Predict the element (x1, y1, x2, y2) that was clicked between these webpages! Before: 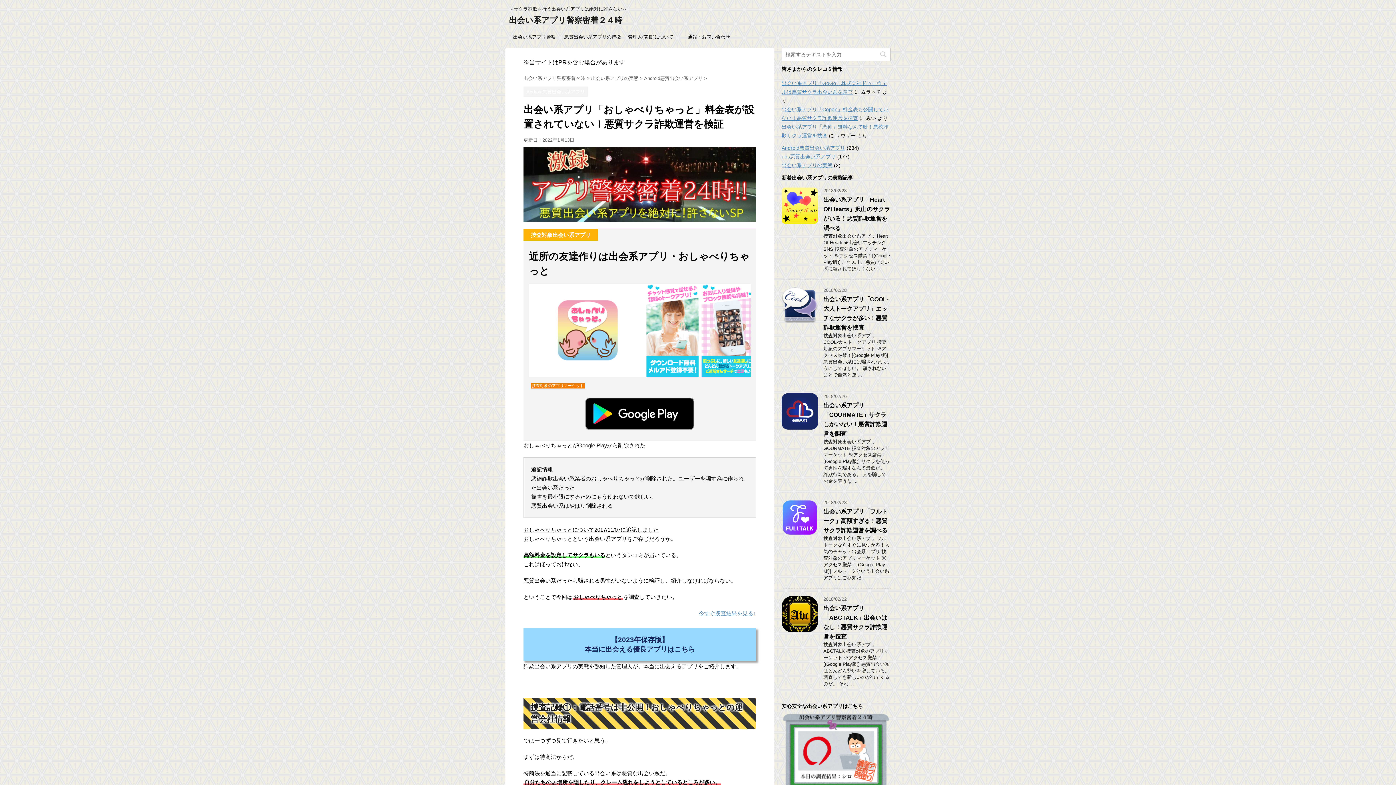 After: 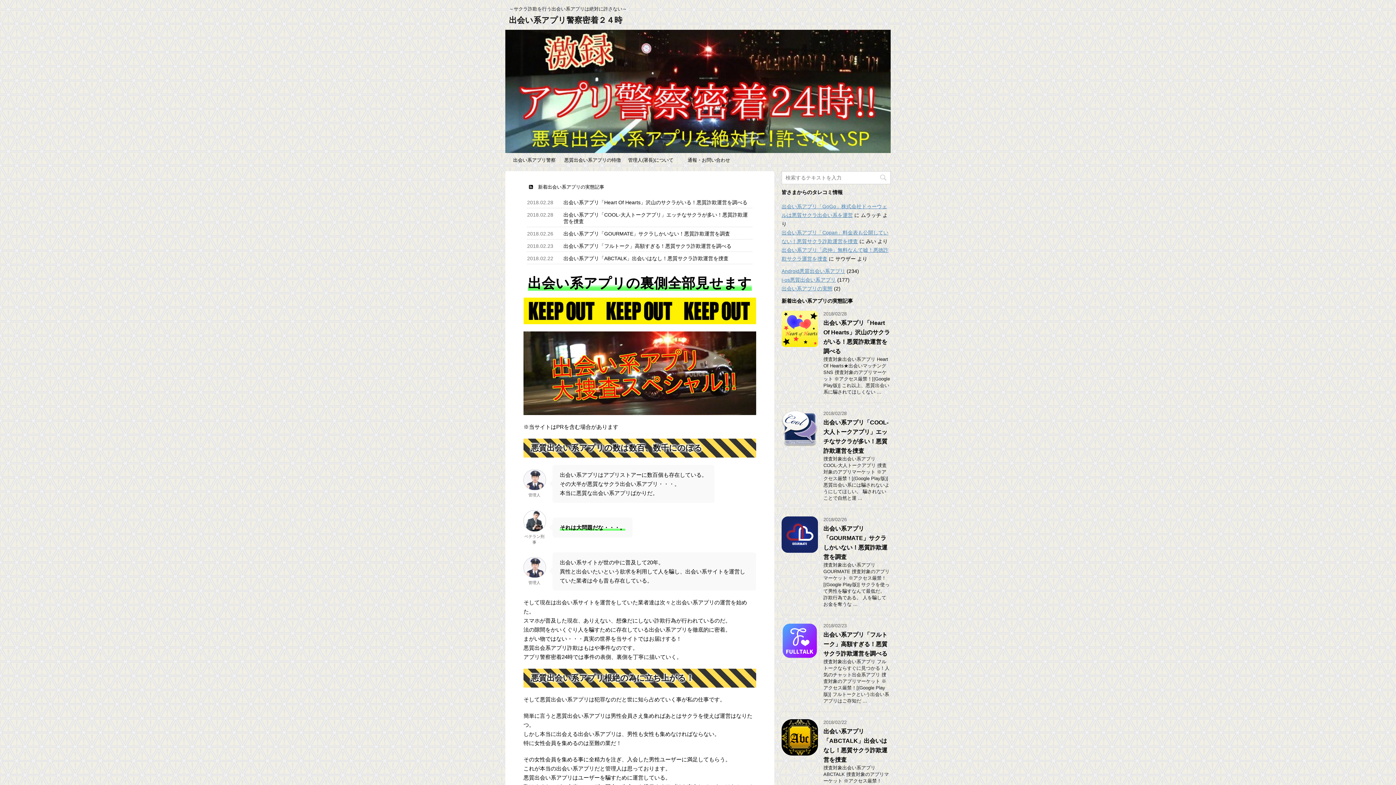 Action: bbox: (509, 15, 622, 24) label: 出会い系アプリ警察密着２４時